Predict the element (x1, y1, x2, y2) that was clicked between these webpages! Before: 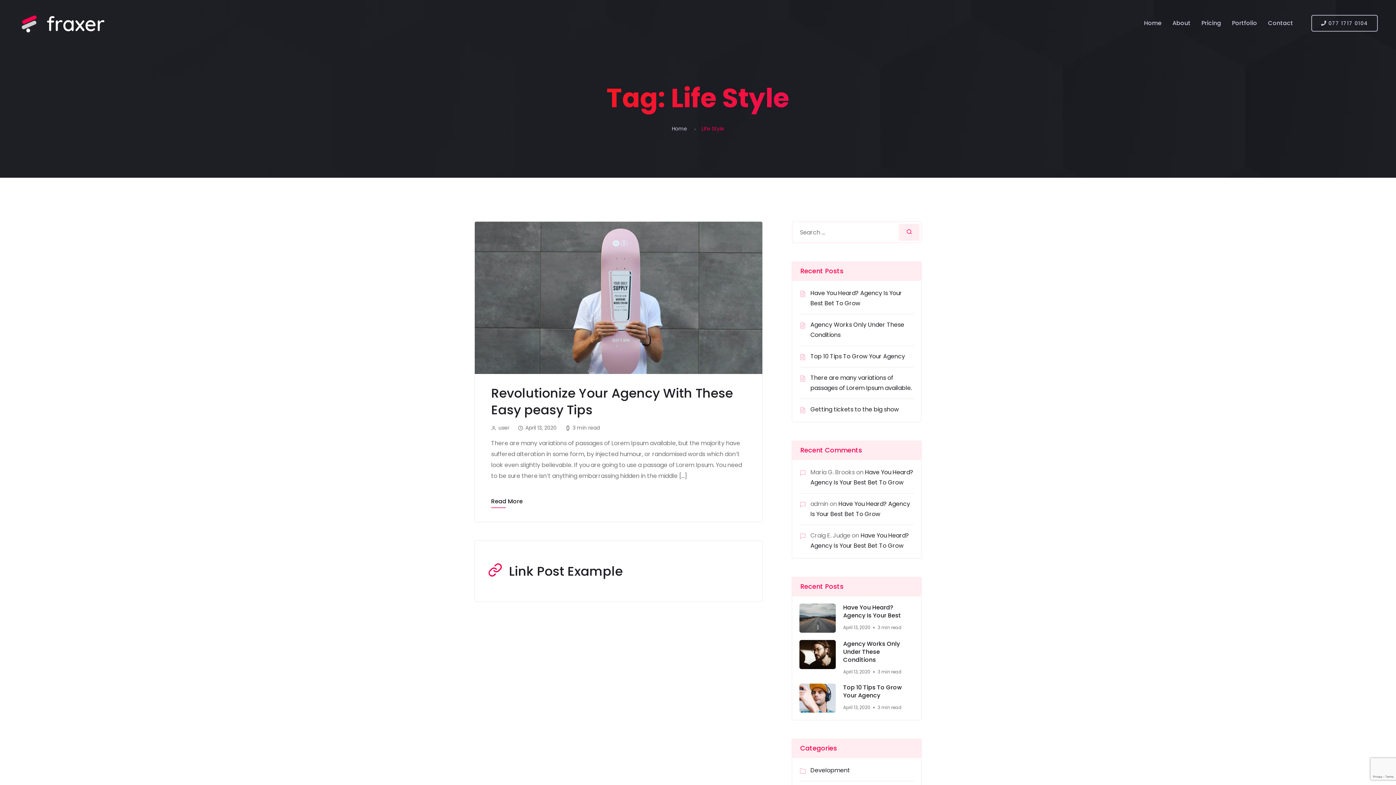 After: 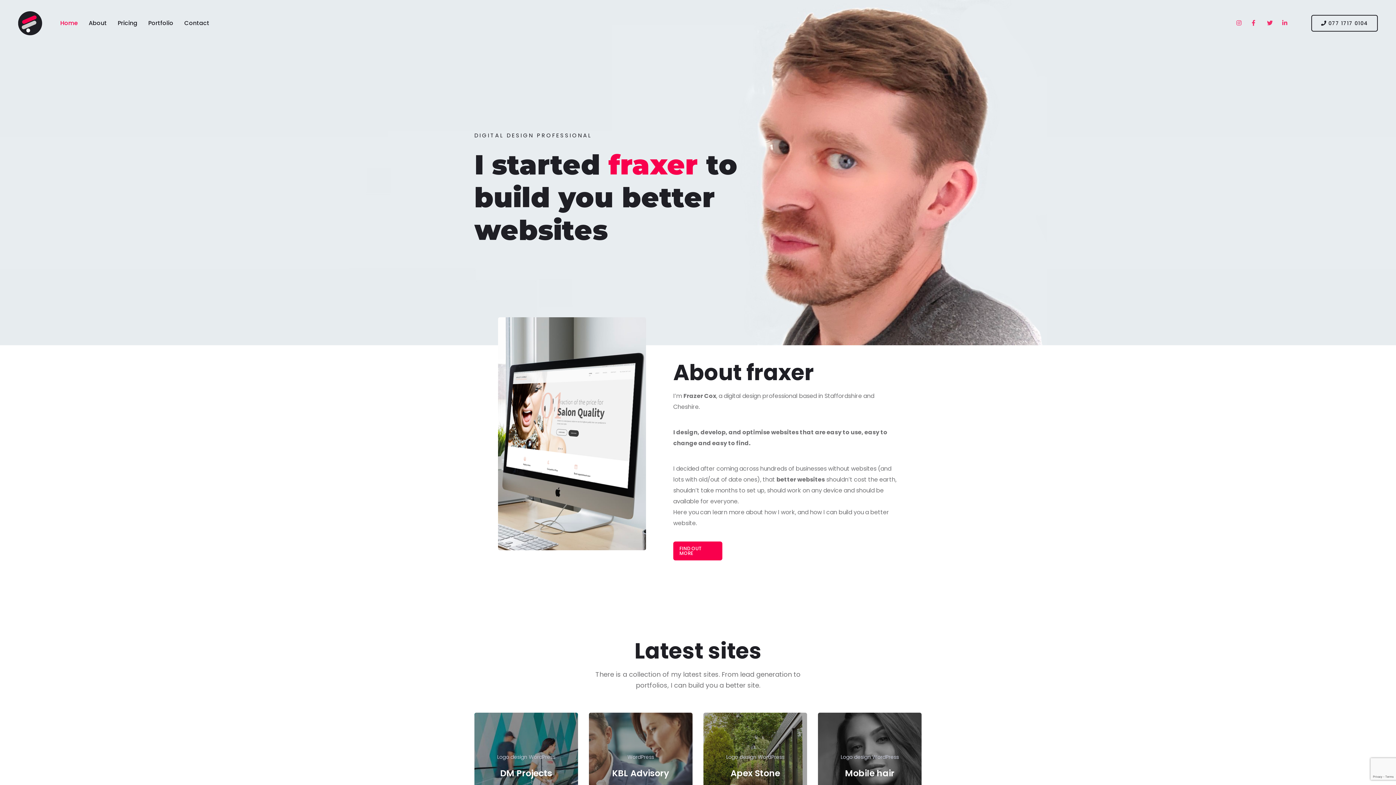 Action: bbox: (18, 11, 104, 35)